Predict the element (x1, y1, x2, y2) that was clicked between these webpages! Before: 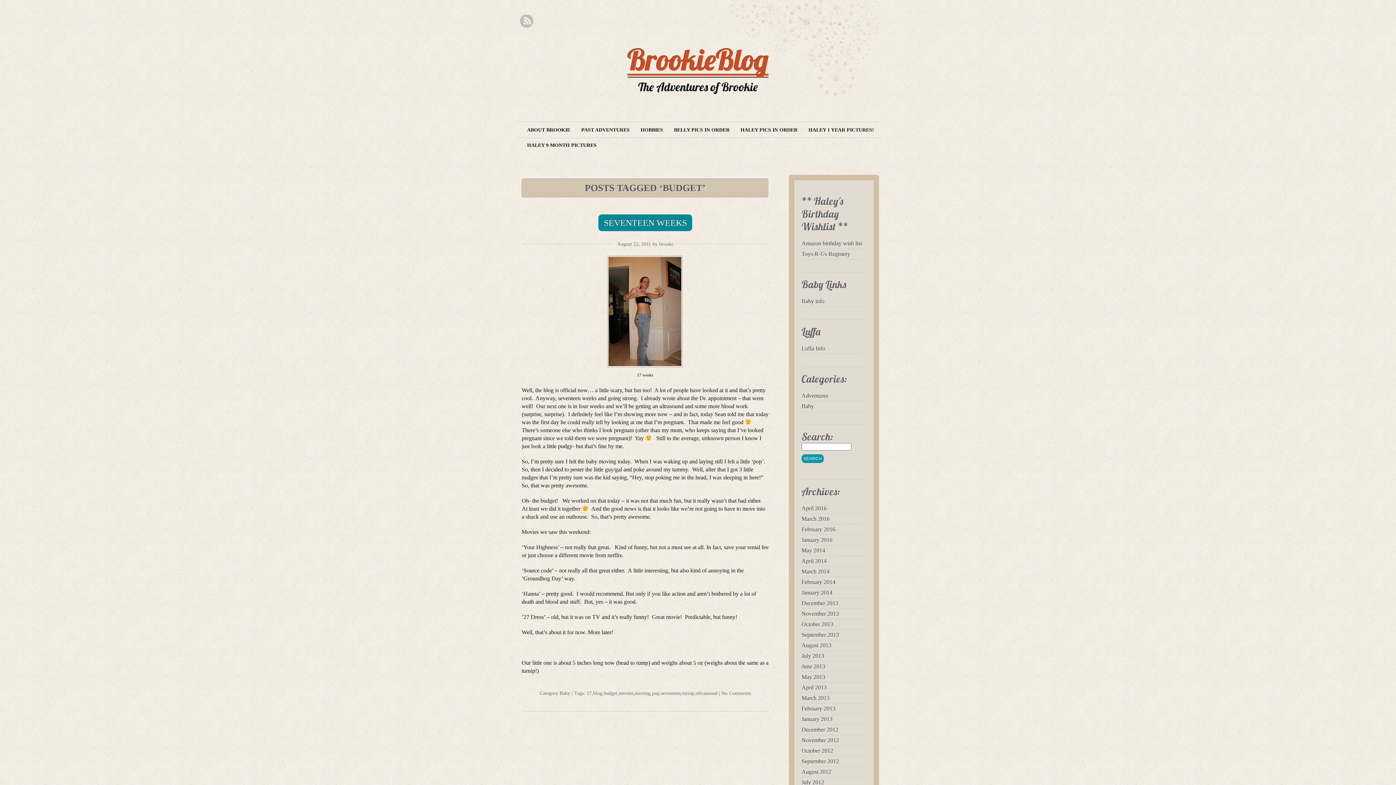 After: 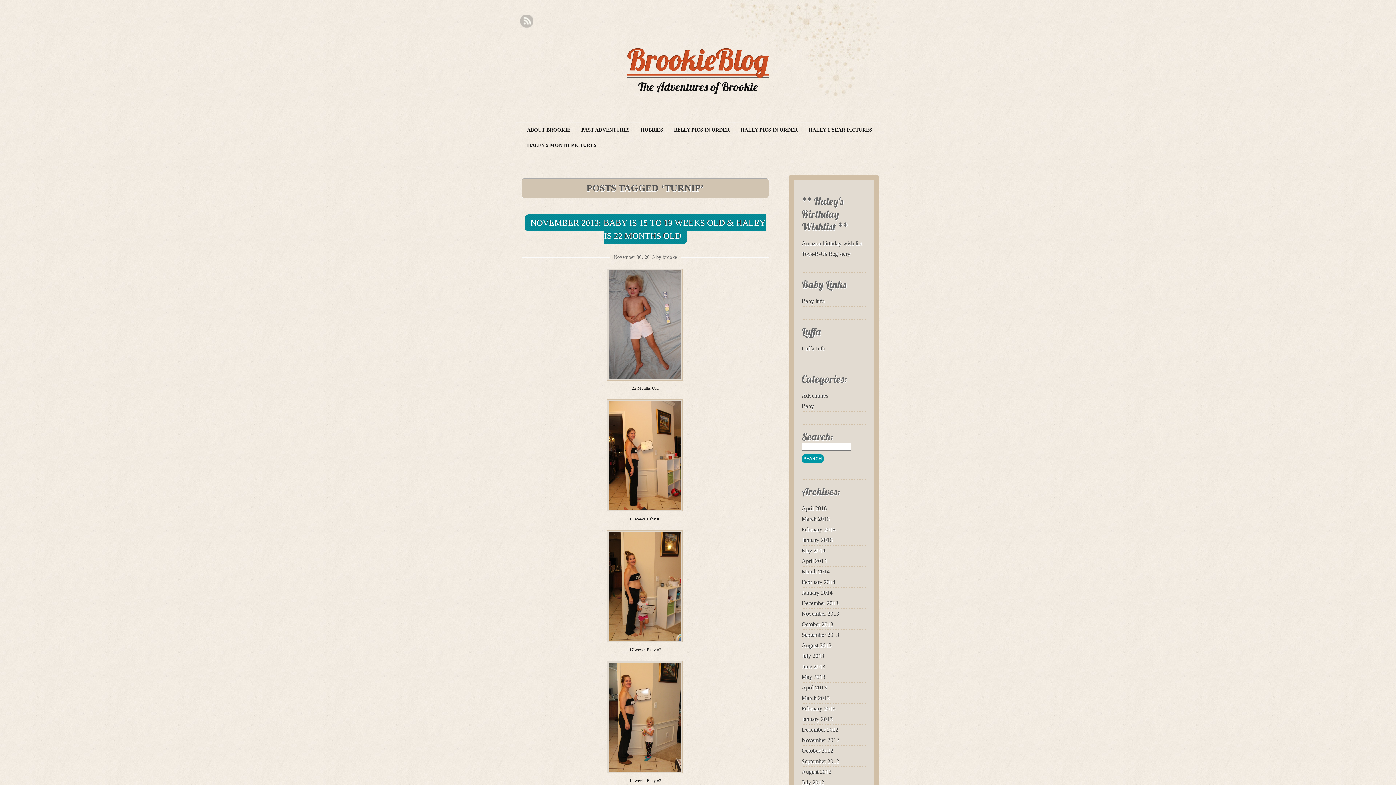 Action: bbox: (682, 690, 694, 696) label: turnip